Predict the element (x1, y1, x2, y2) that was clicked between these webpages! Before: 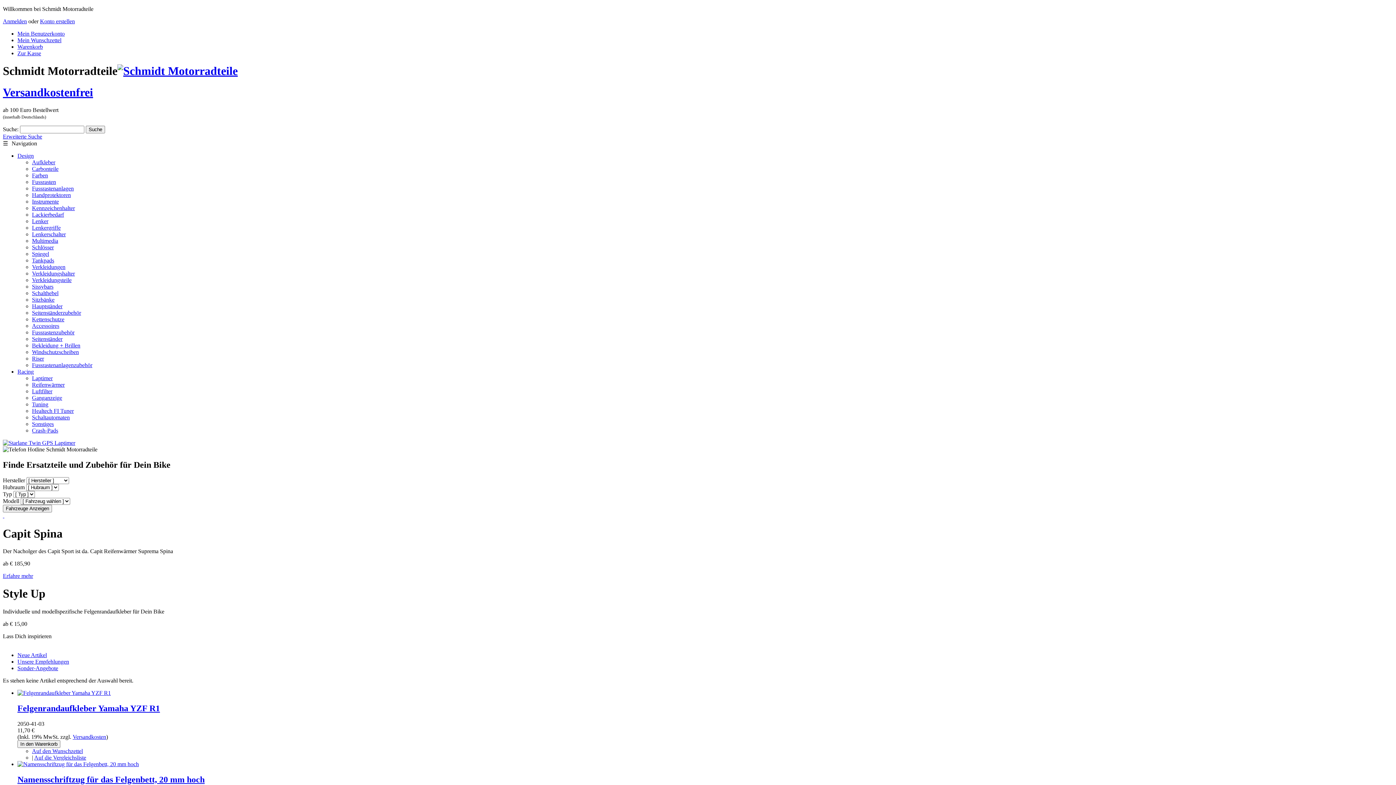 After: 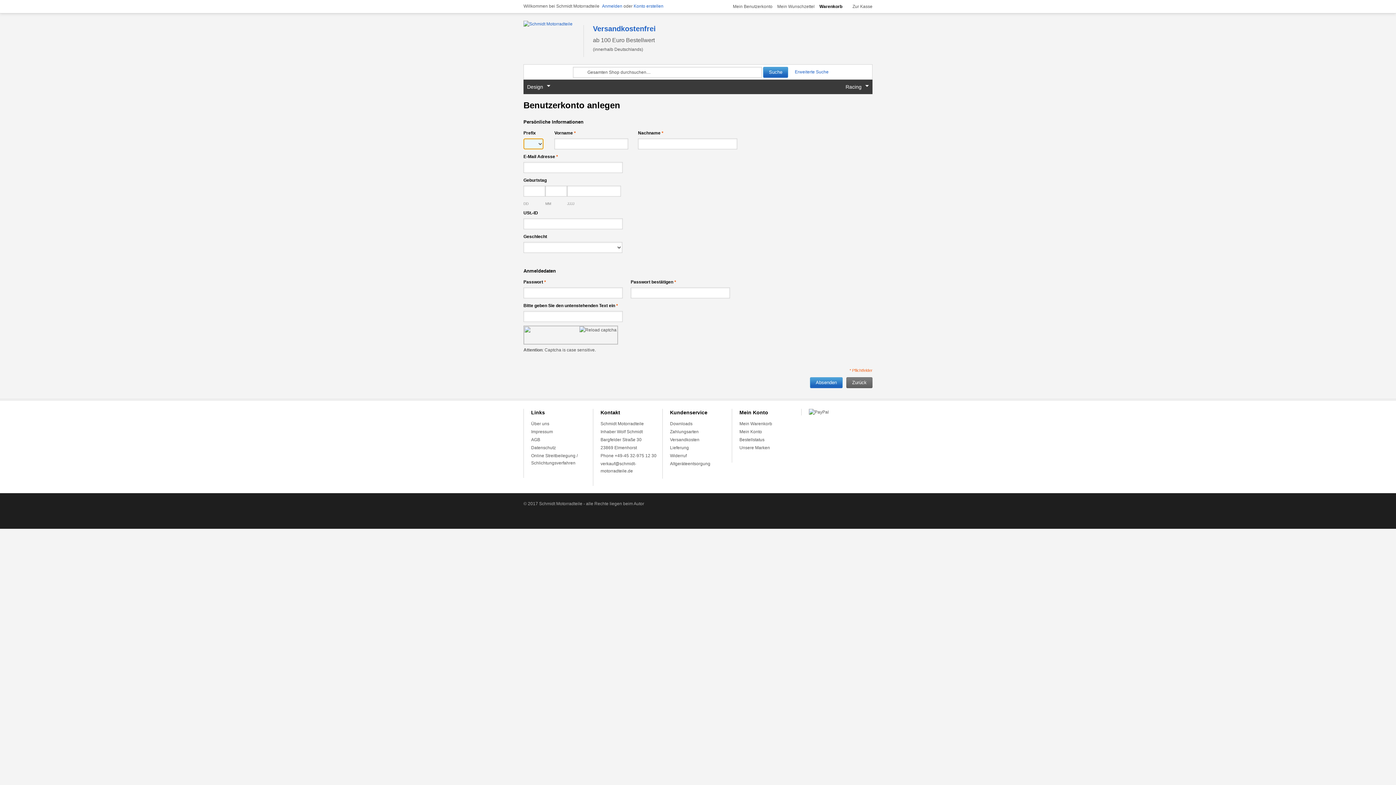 Action: bbox: (40, 18, 74, 24) label: Konto erstellen